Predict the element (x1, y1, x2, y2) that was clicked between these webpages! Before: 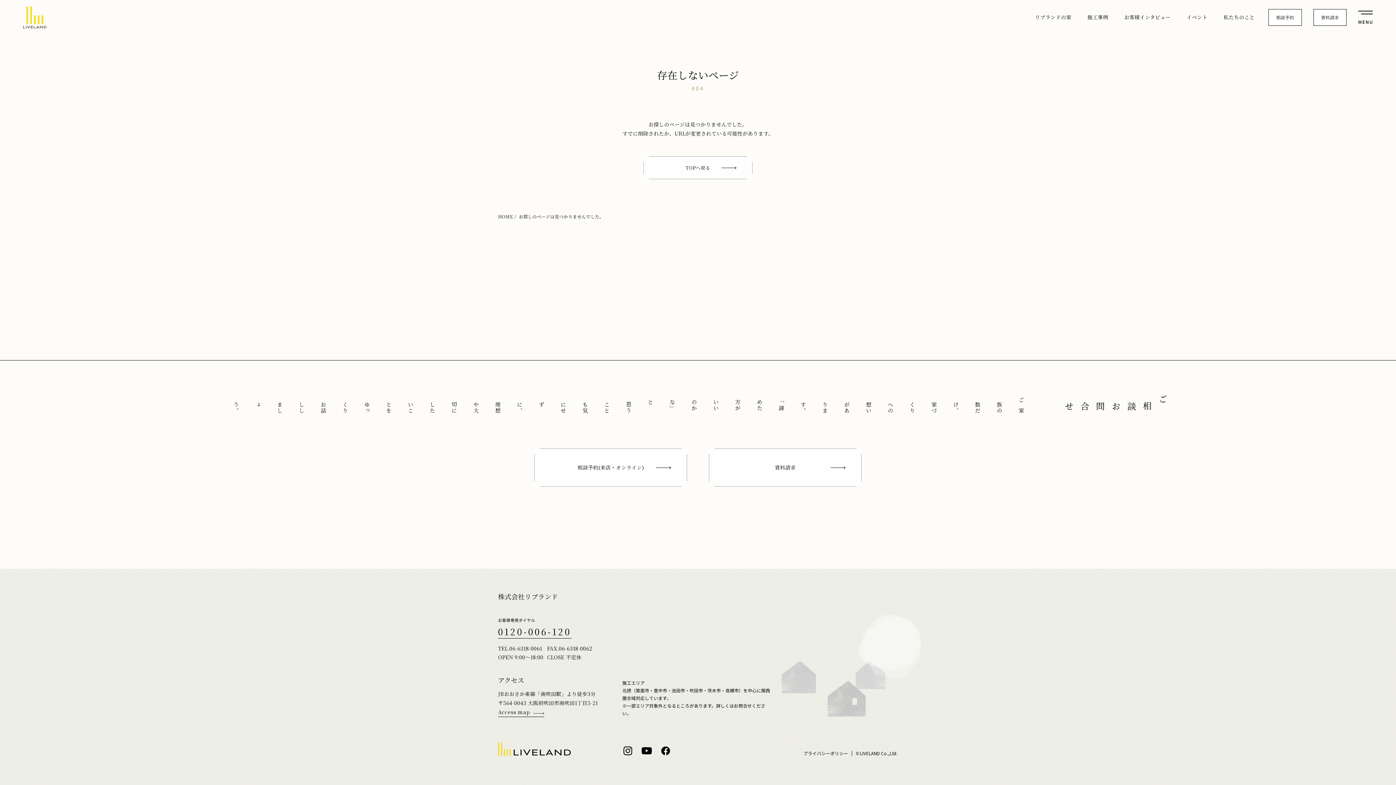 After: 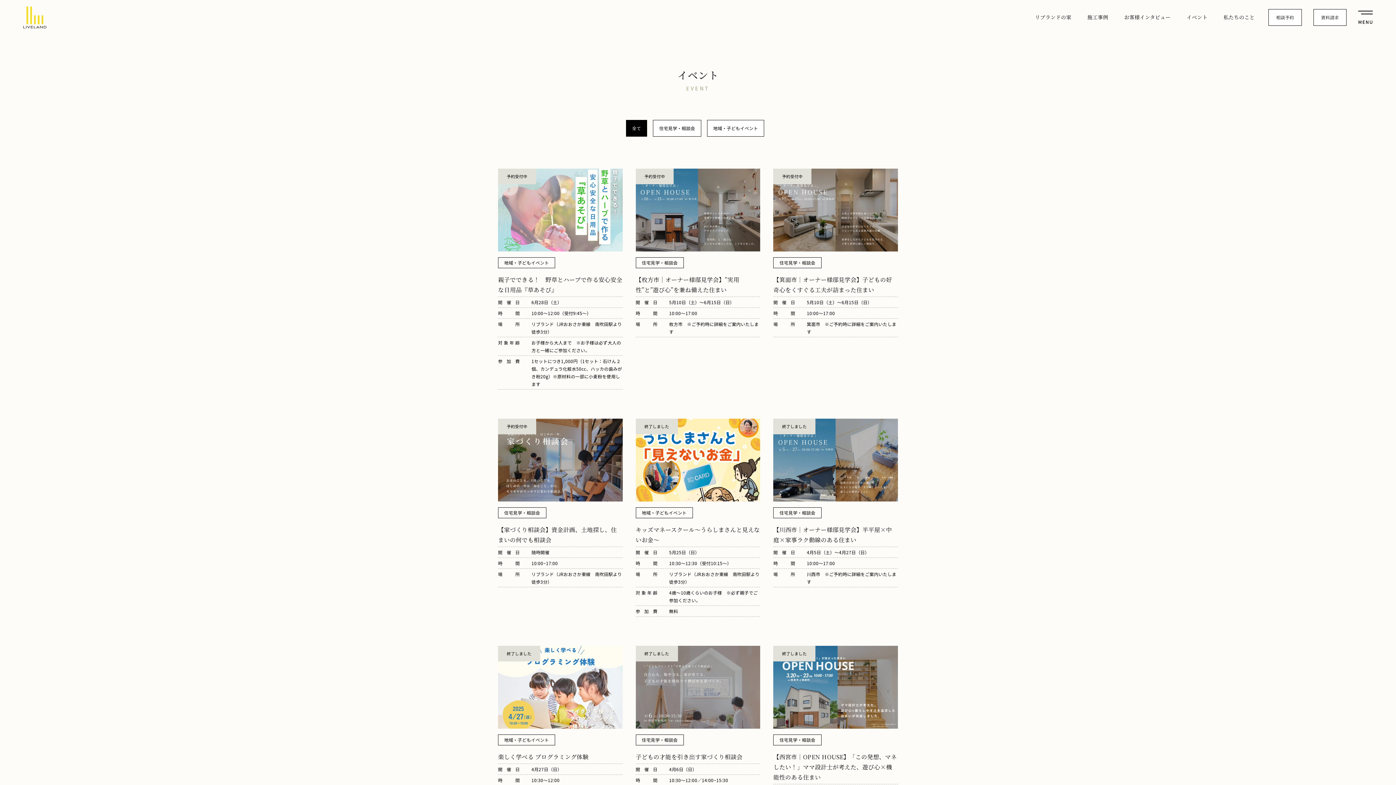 Action: label: イベント bbox: (1184, 9, 1210, 25)